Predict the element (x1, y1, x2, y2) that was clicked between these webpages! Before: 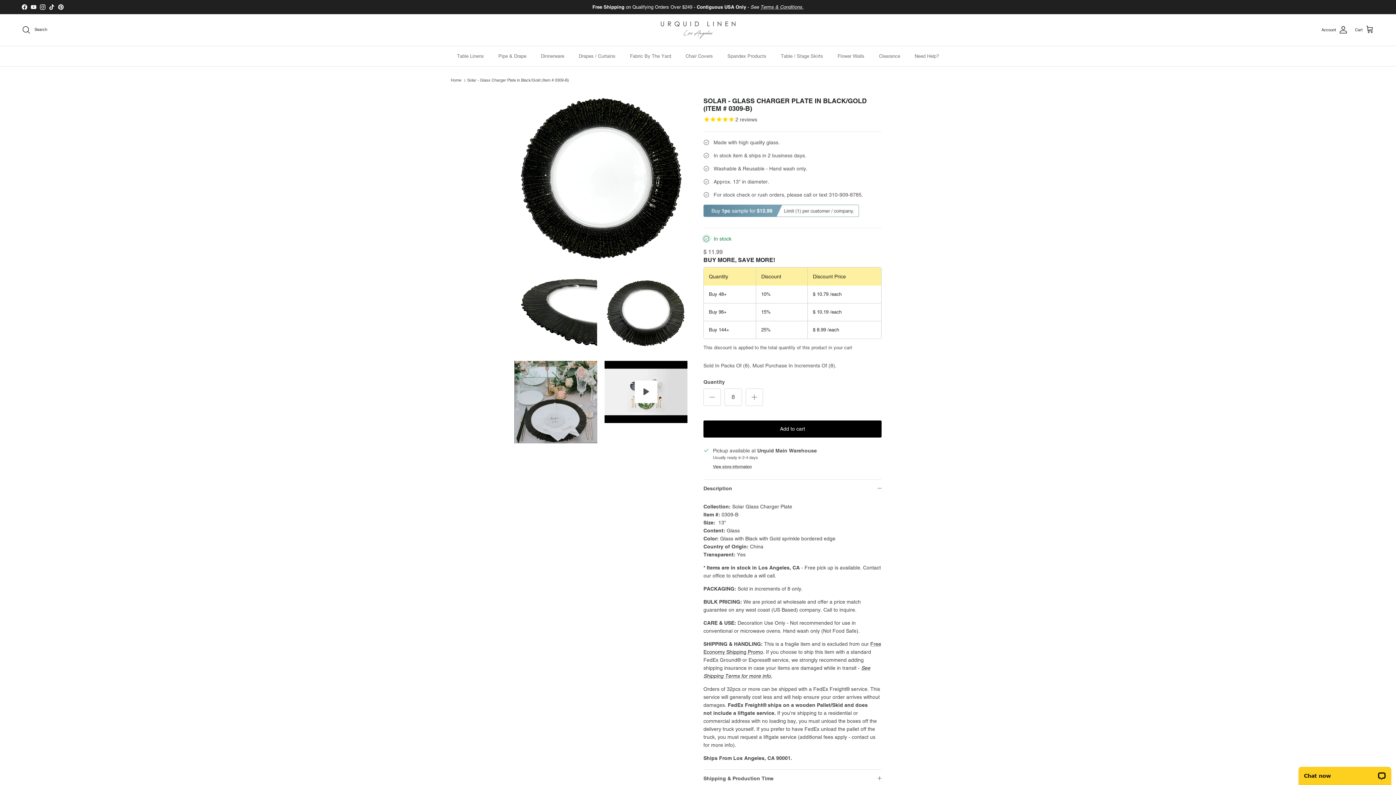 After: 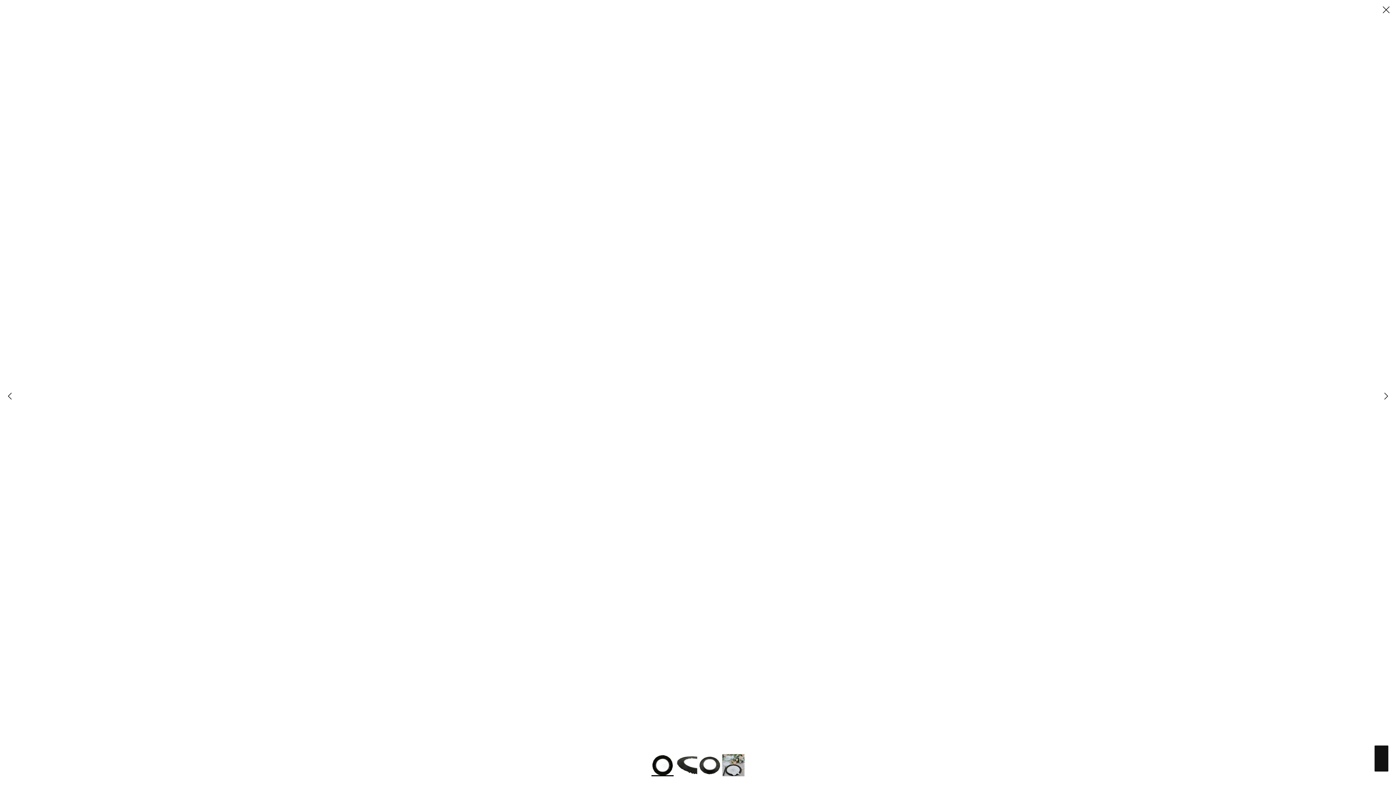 Action: bbox: (514, 90, 687, 263)